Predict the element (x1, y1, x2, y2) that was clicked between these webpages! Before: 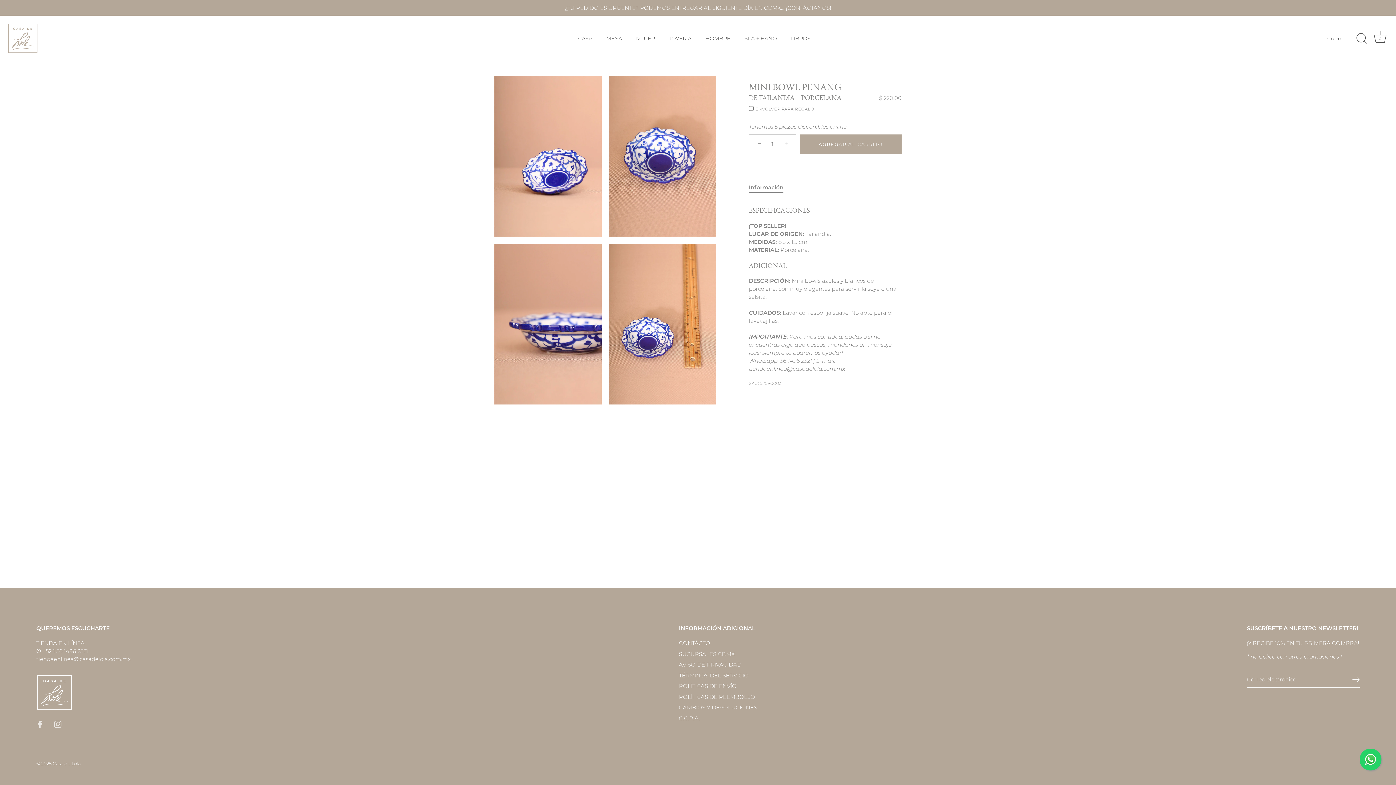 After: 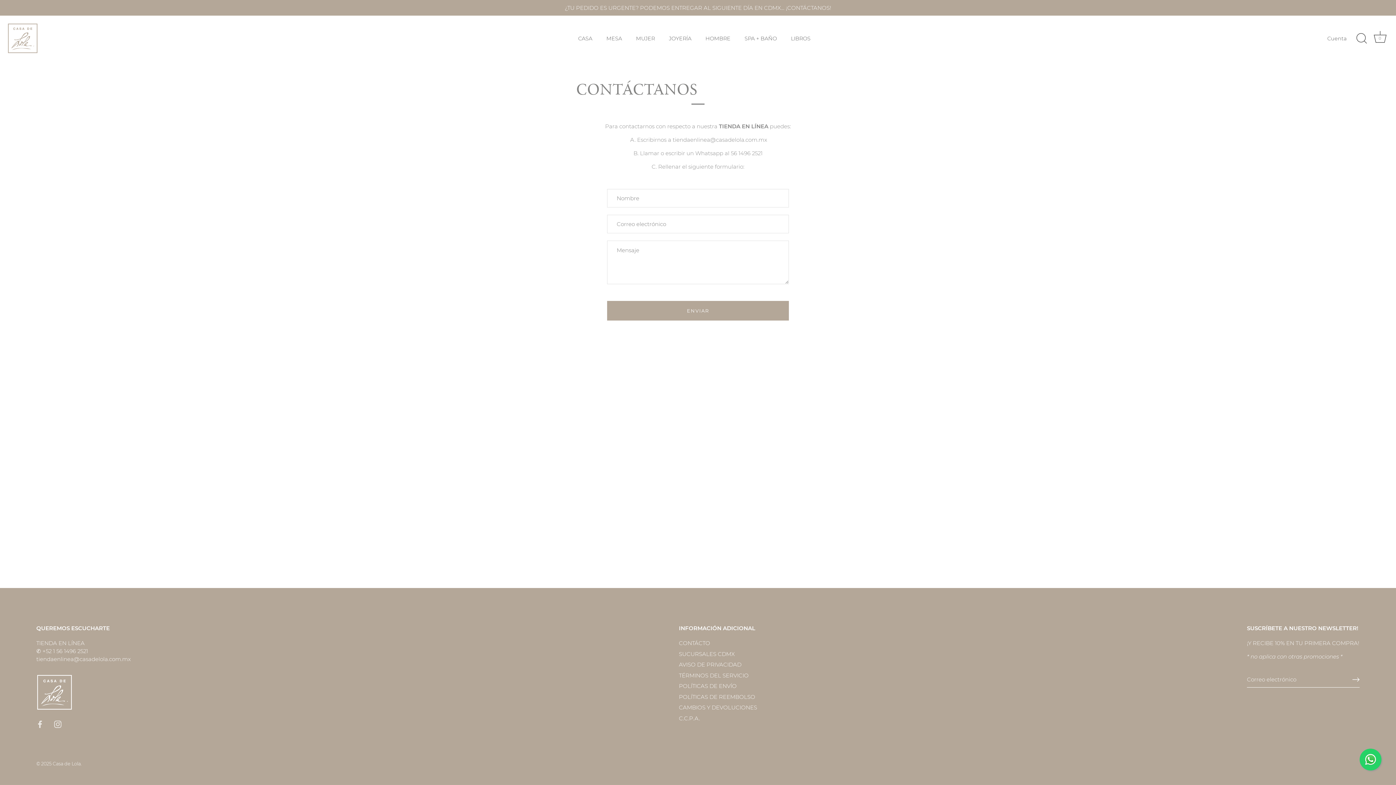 Action: label: CONTÁCTO bbox: (679, 639, 710, 646)